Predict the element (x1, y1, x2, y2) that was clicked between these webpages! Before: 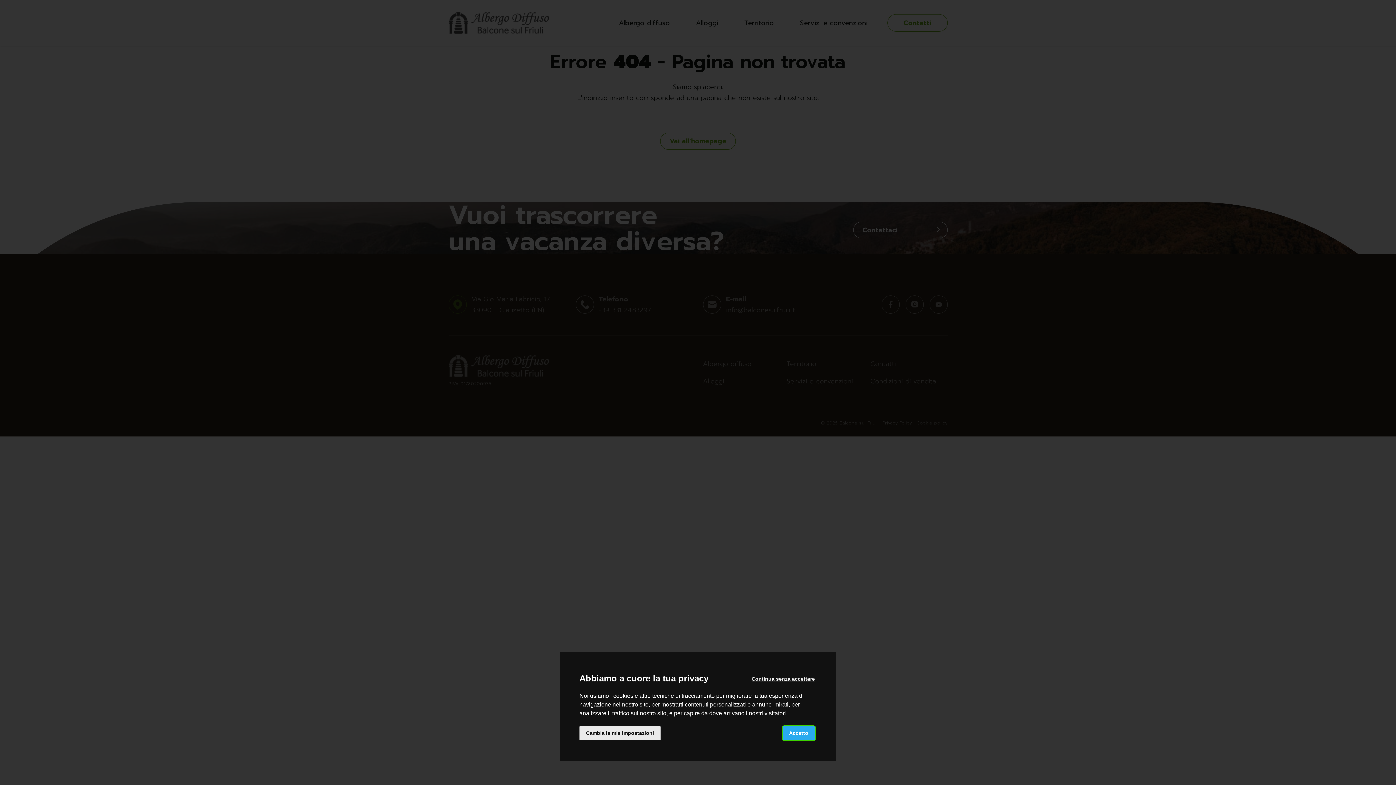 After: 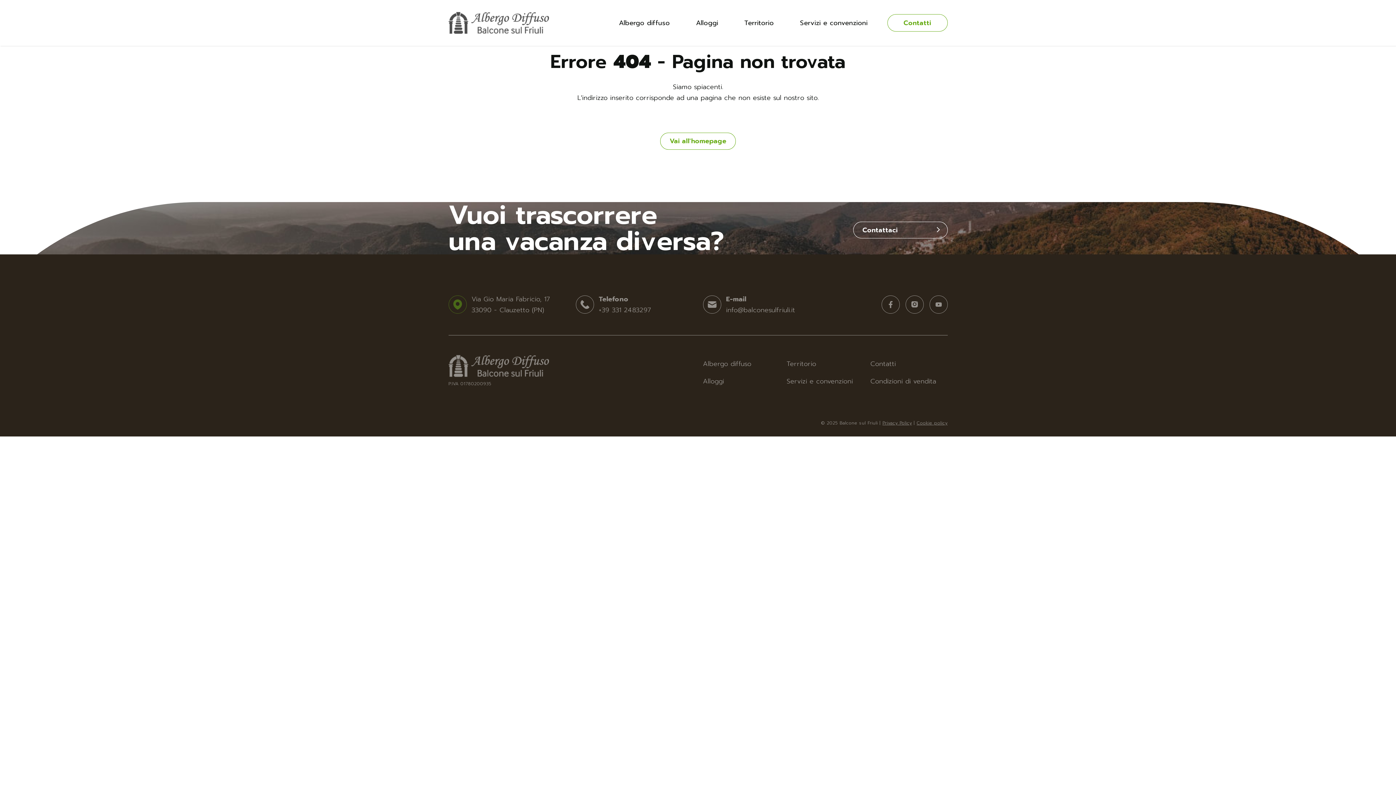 Action: label: Accetto bbox: (782, 726, 815, 740)